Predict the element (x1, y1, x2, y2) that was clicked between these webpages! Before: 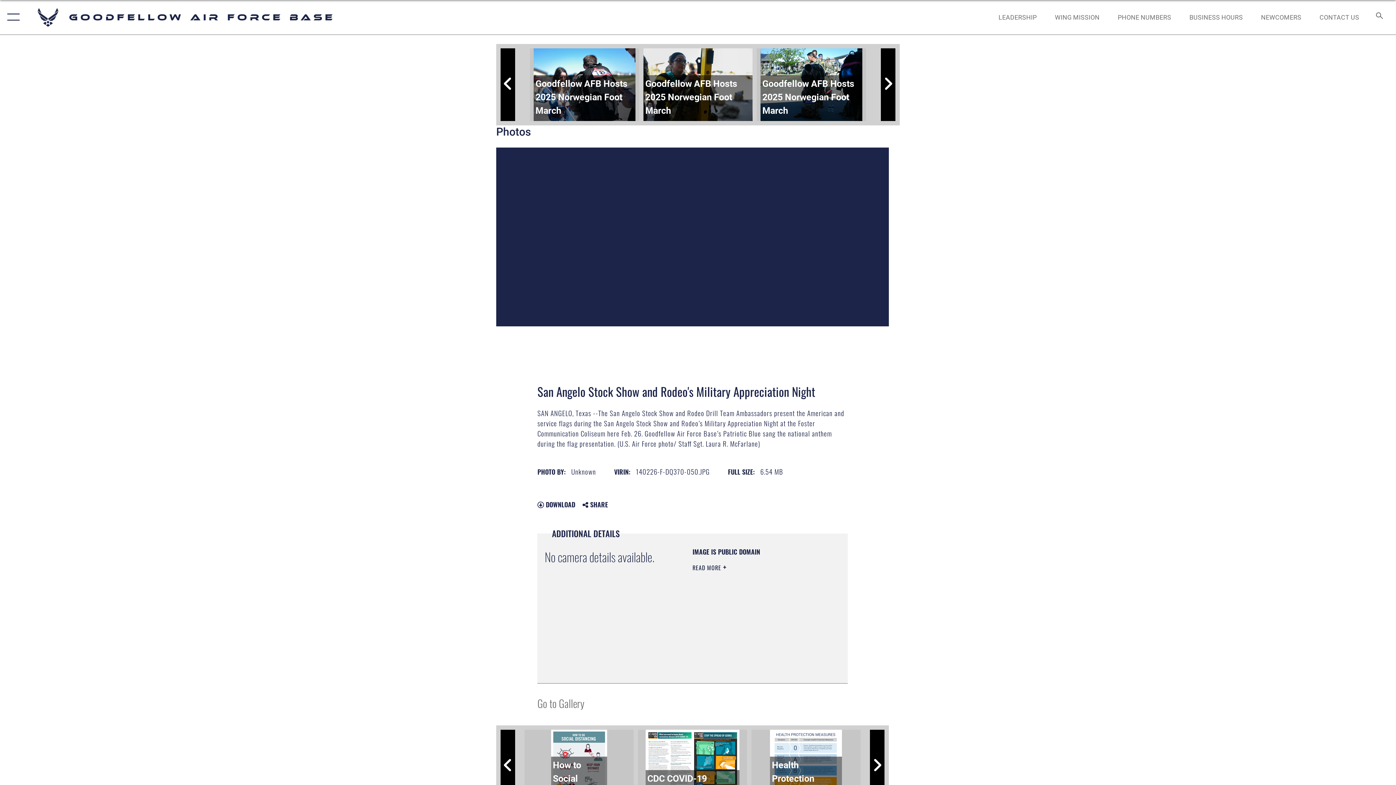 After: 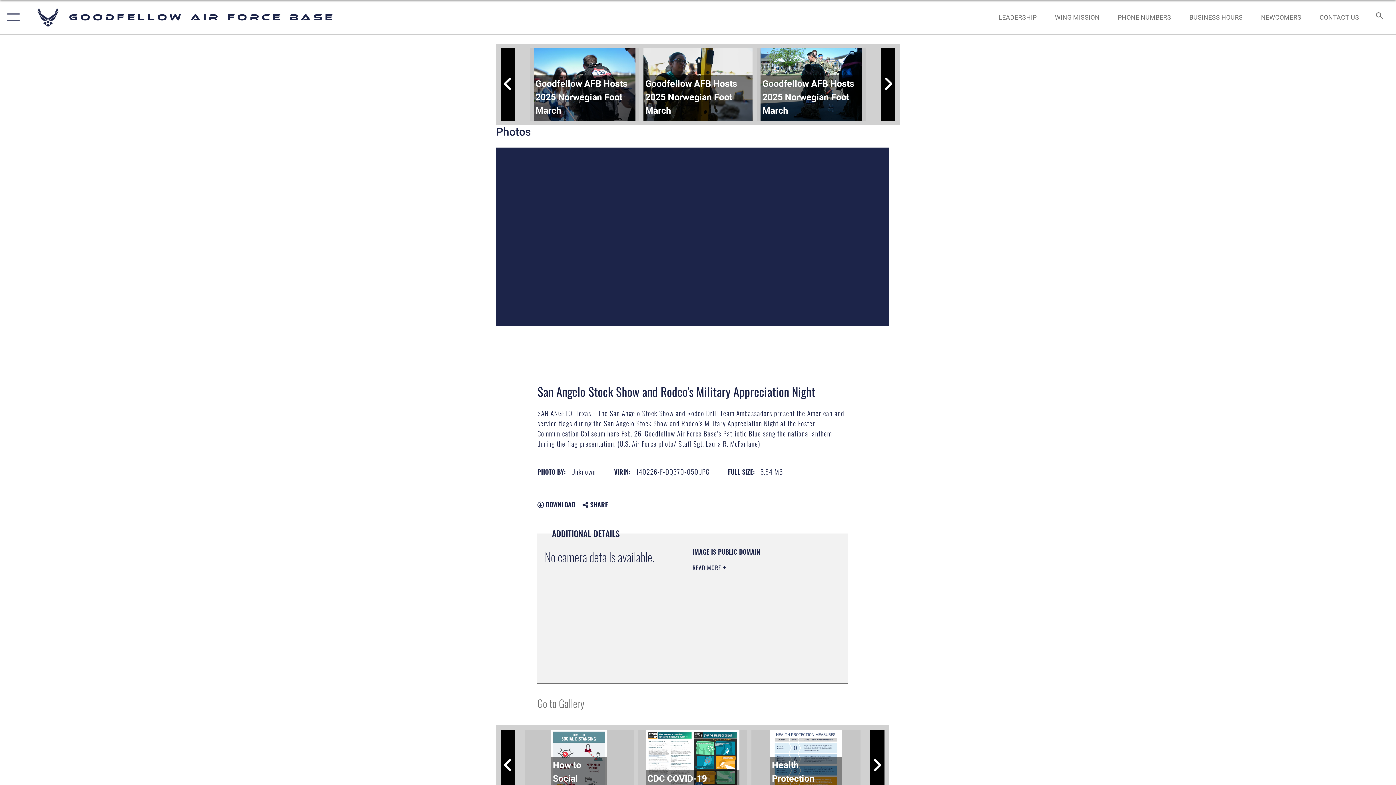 Action: bbox: (537, 499, 575, 509) label:  DOWNLOAD